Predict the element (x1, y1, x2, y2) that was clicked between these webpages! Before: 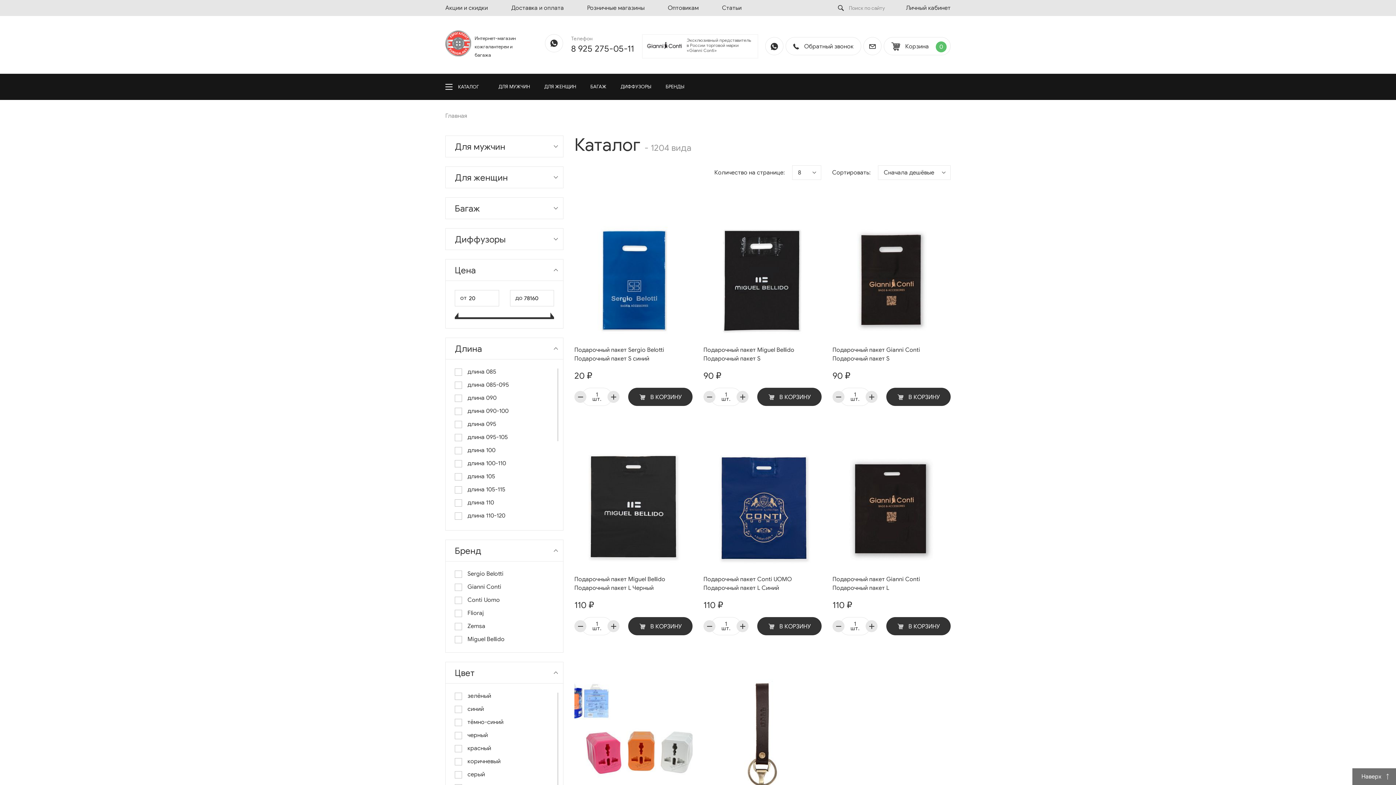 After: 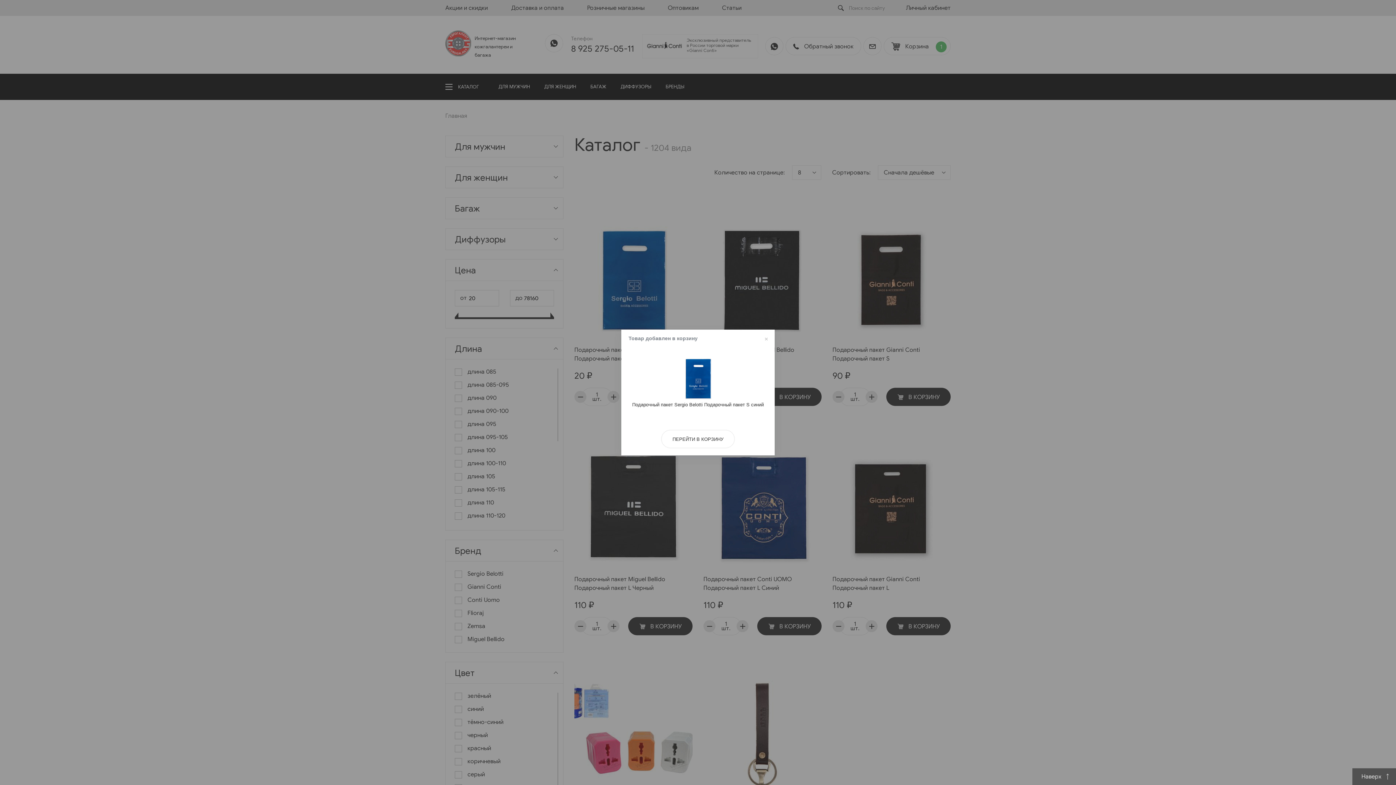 Action: bbox: (628, 388, 692, 406) label:  В КОРЗИНУ